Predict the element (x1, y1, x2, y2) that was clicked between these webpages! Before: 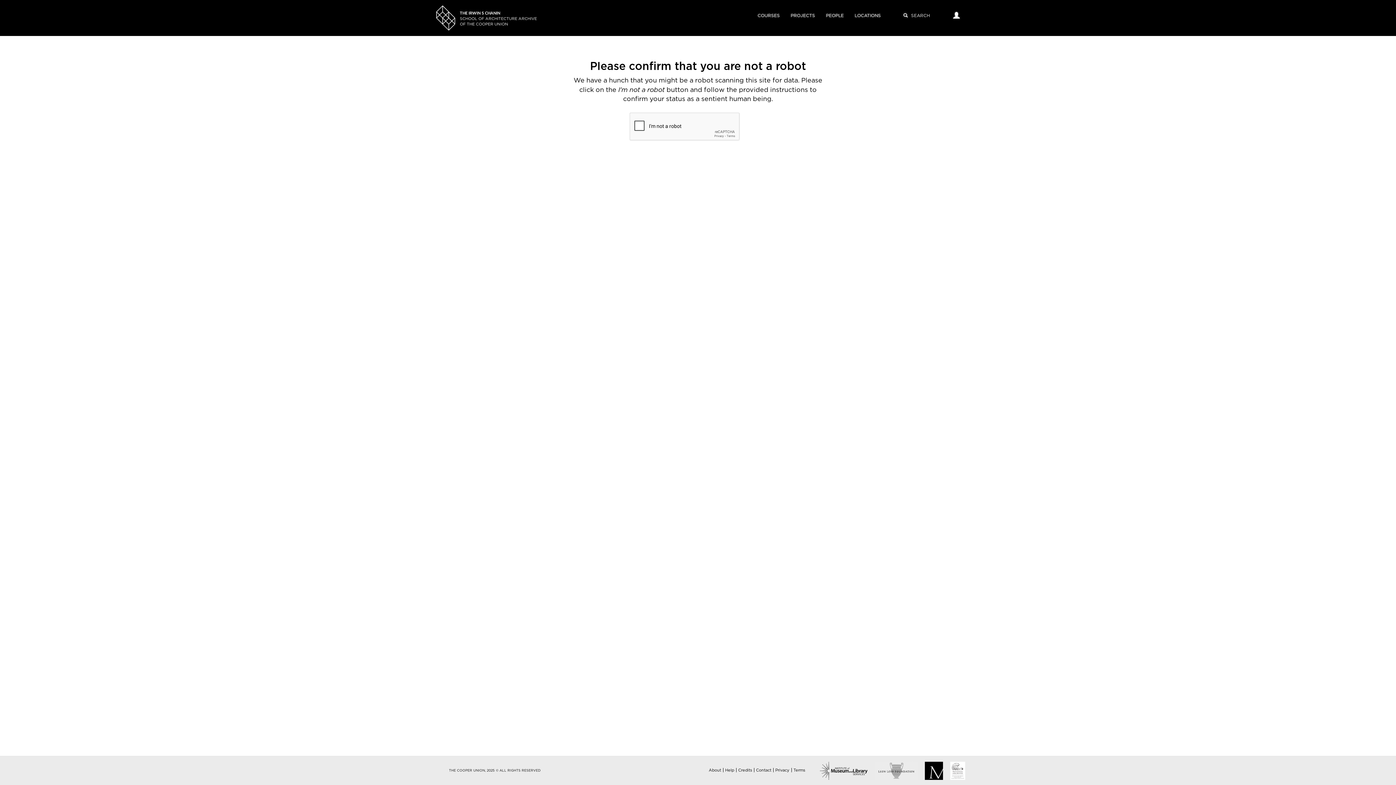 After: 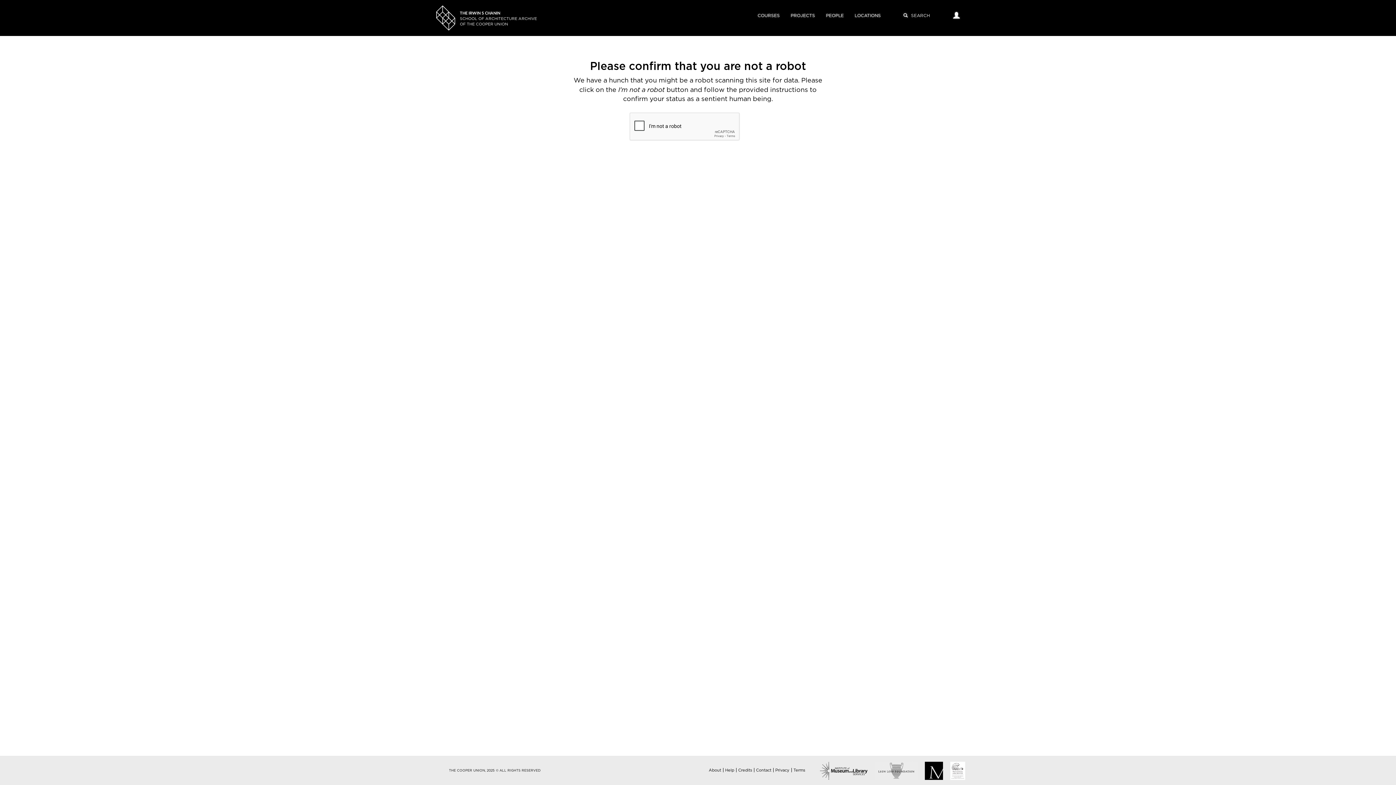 Action: bbox: (820, 5, 849, 26) label: PEOPLE